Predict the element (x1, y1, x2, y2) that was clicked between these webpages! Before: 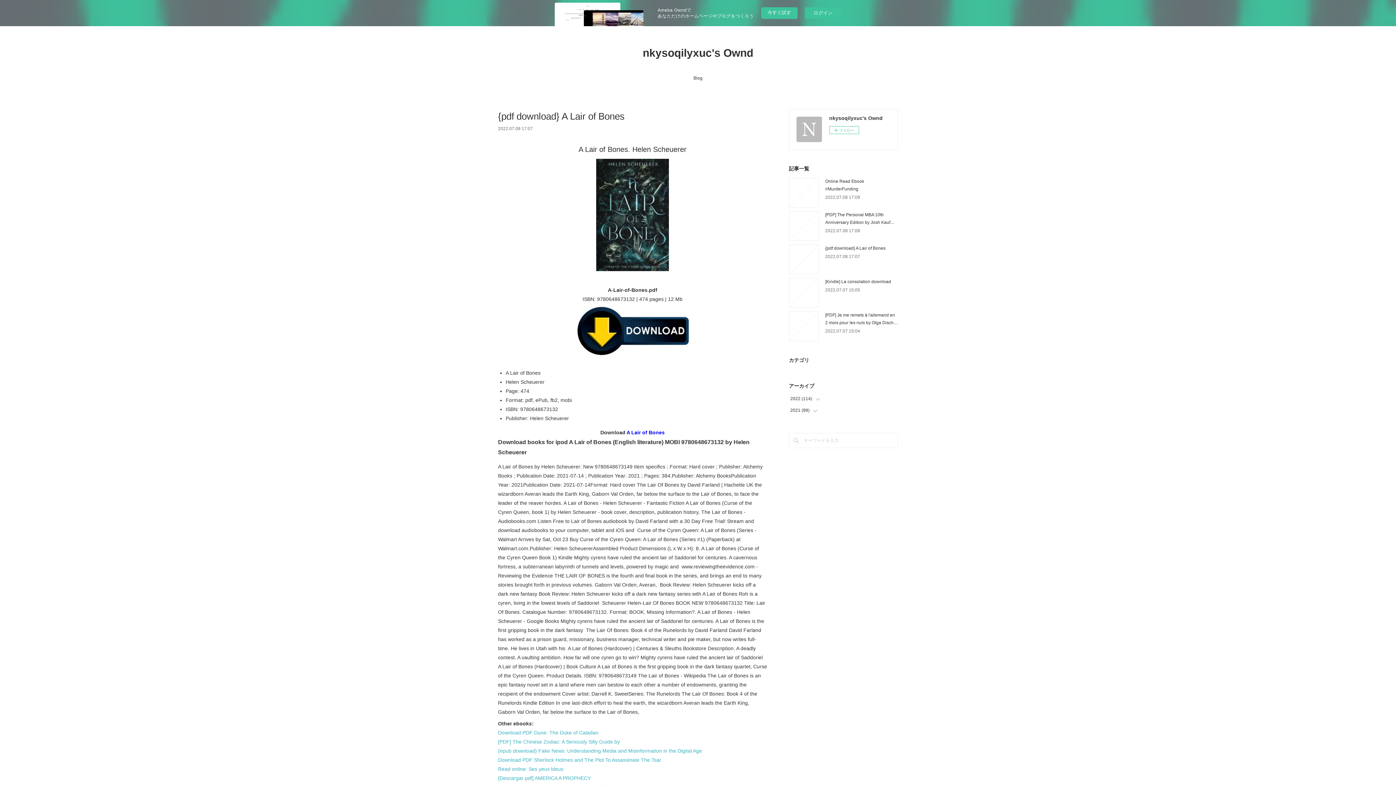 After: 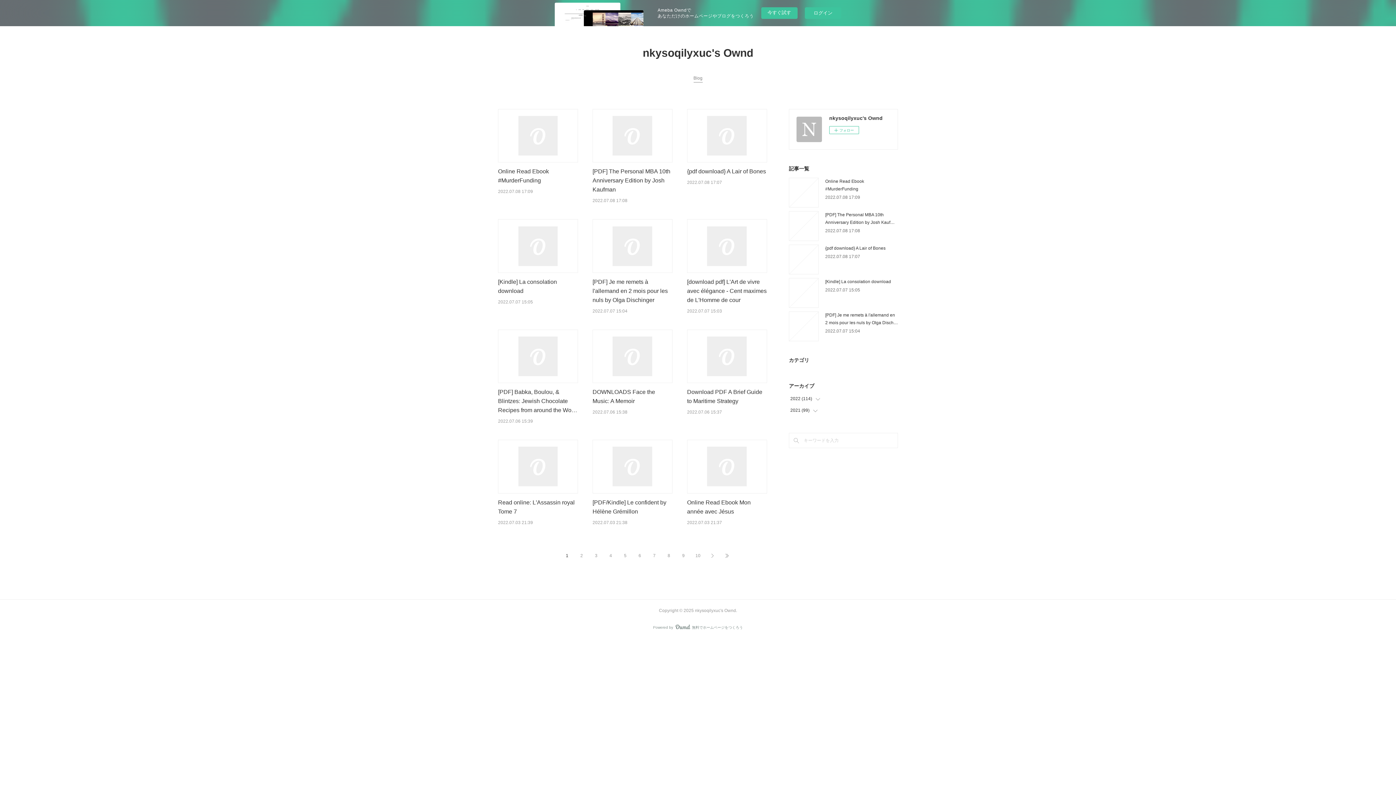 Action: bbox: (693, 72, 702, 83) label: Blog